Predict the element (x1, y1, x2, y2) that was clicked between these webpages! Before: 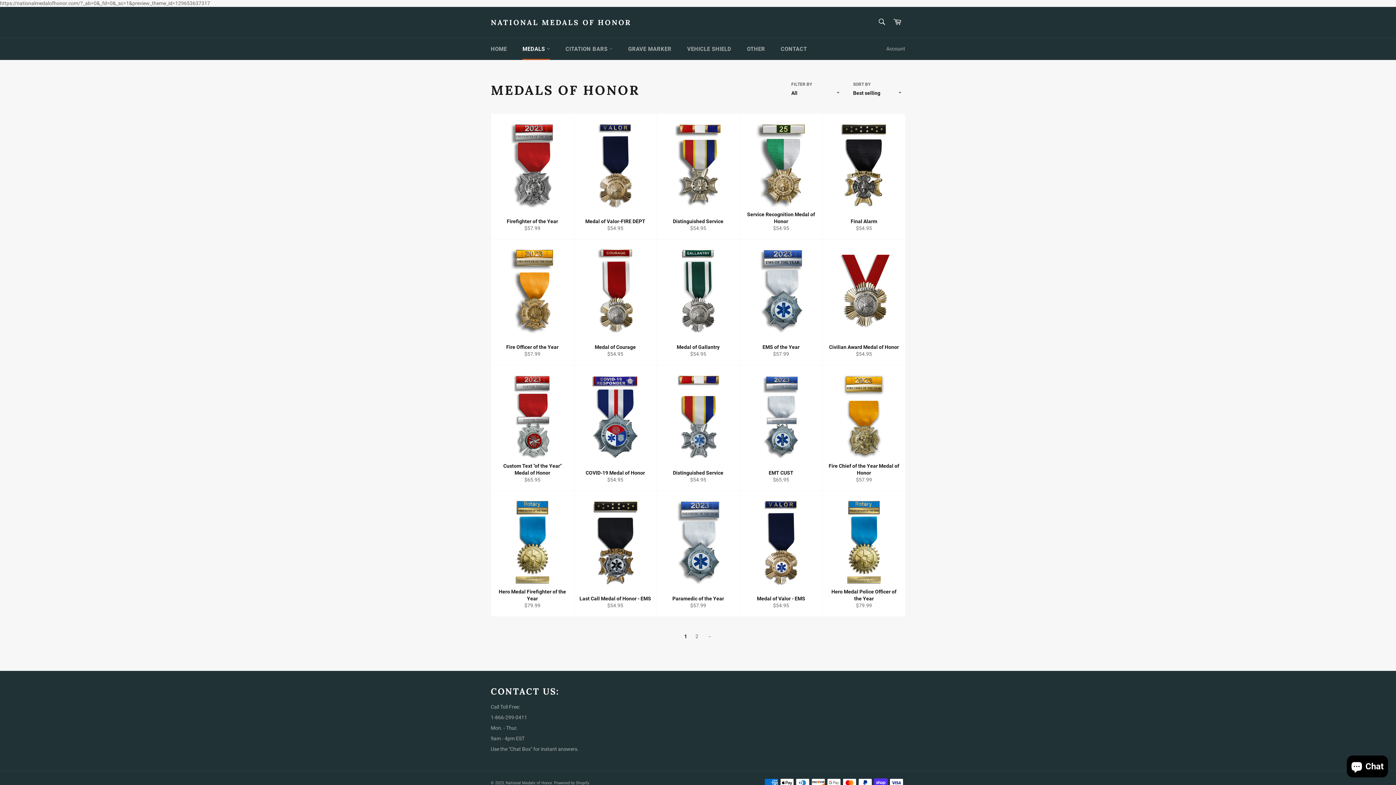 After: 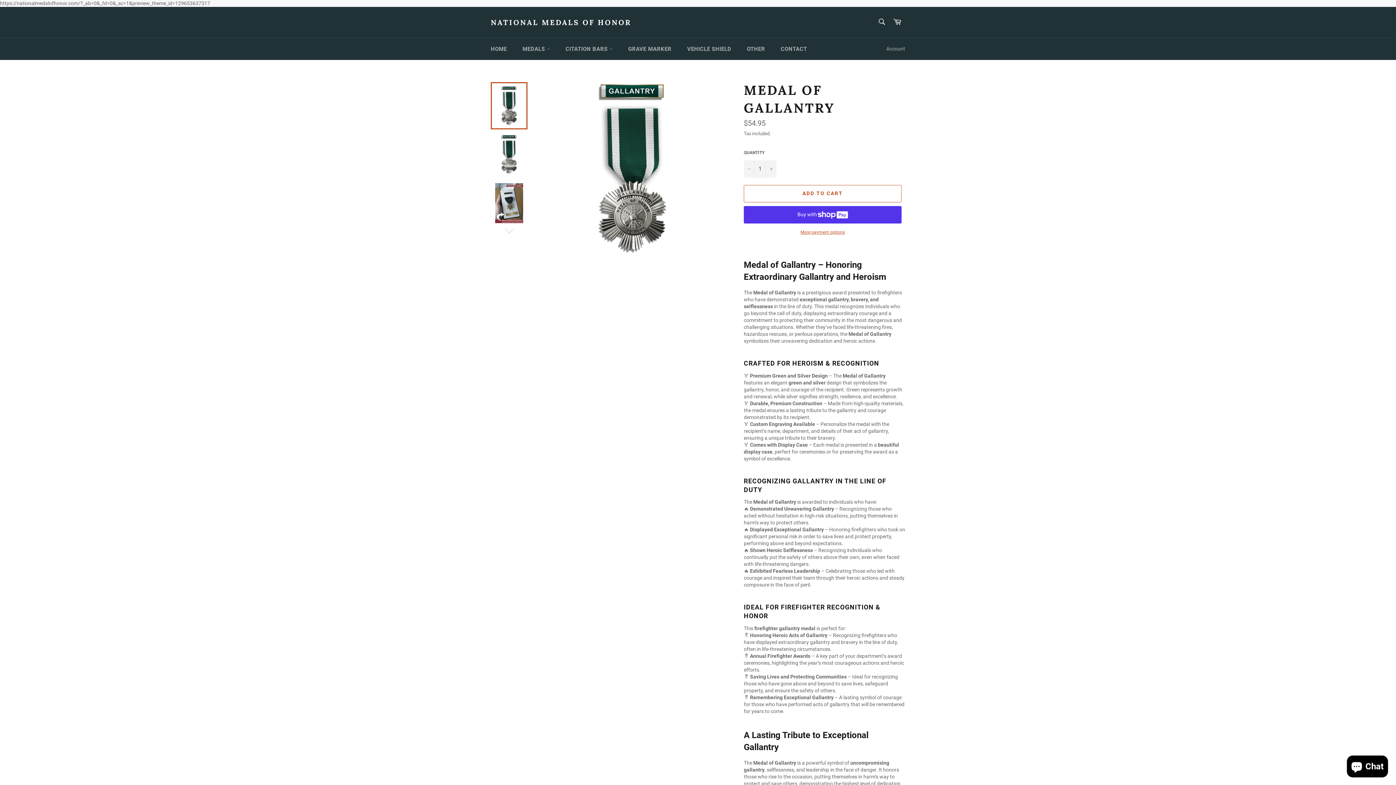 Action: bbox: (656, 239, 739, 365) label: Medal of Gallantry
Regular price
$54.95